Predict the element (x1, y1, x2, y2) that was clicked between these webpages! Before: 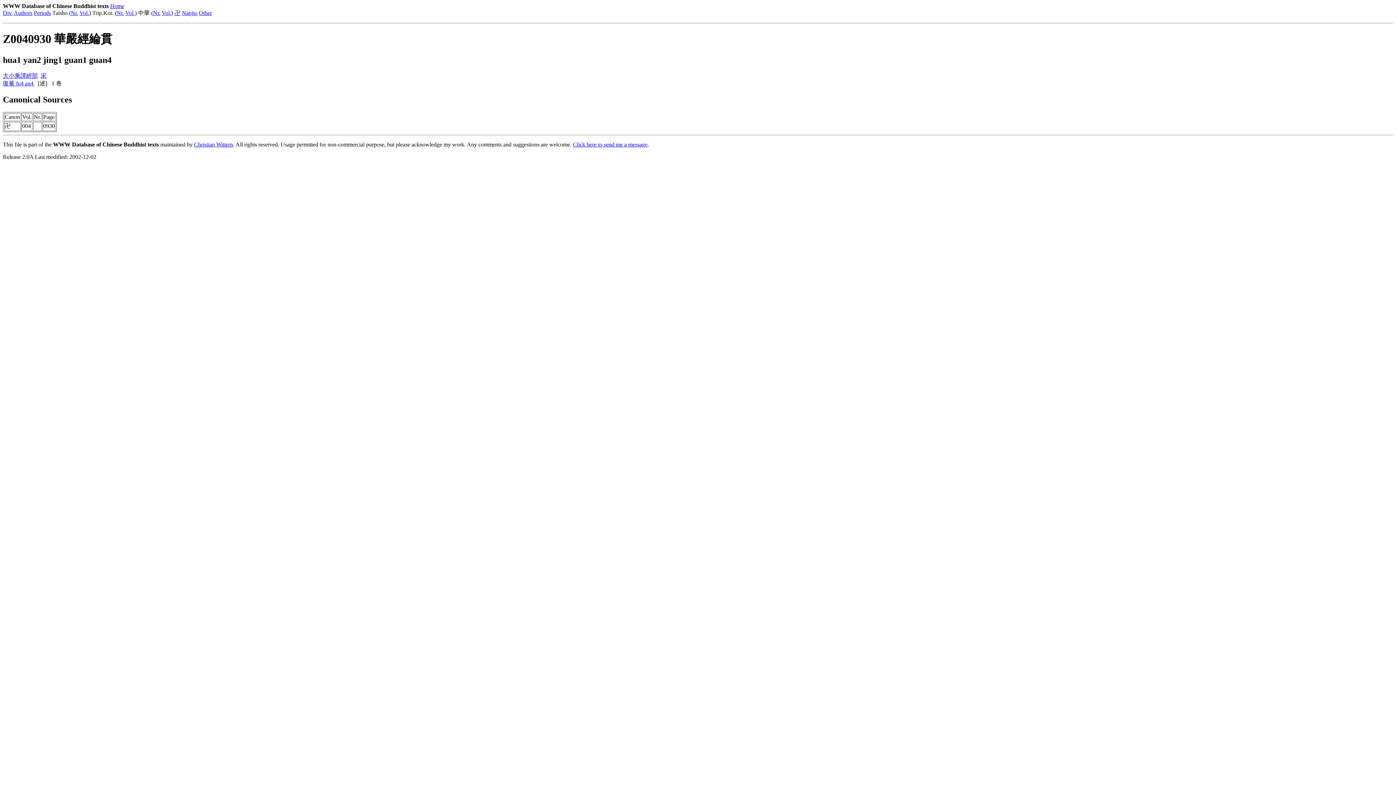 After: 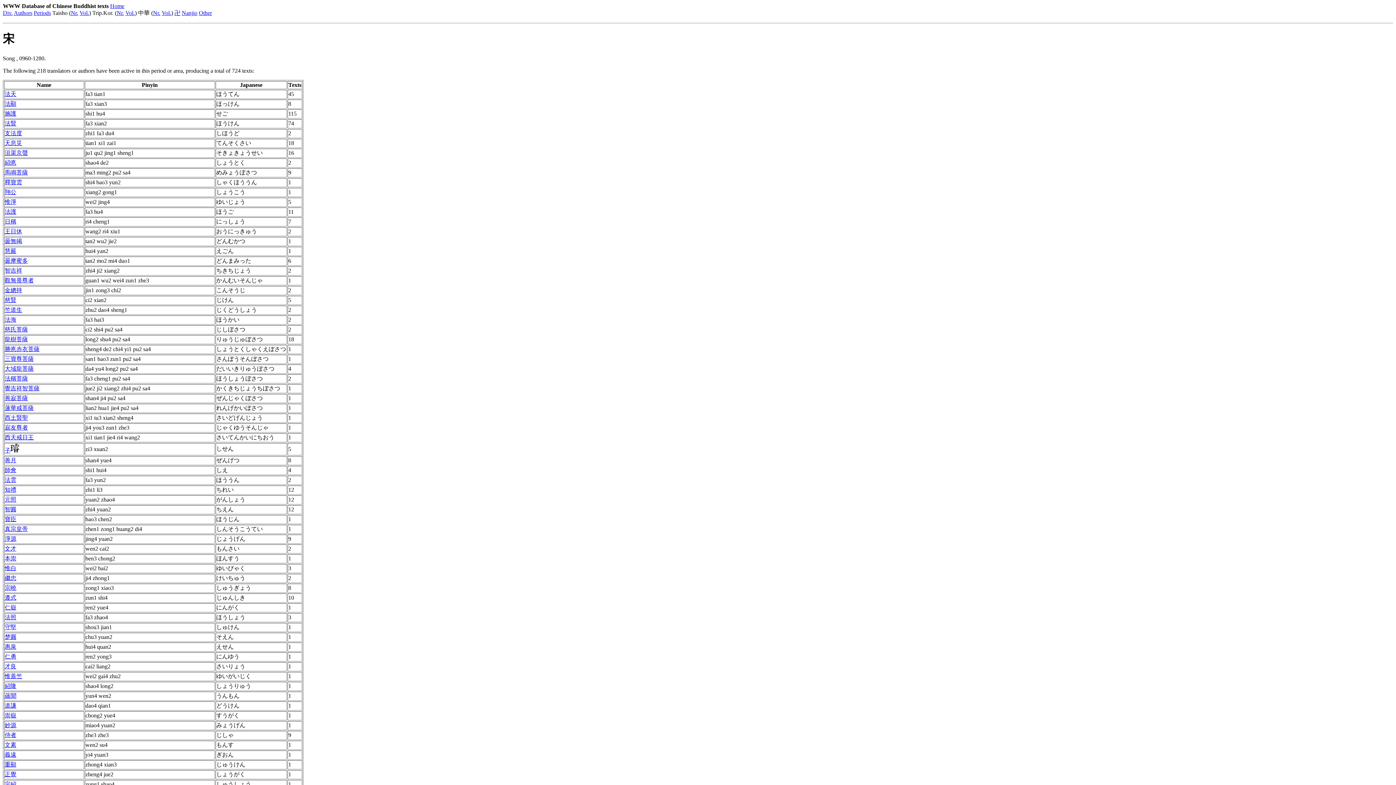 Action: bbox: (40, 72, 46, 78) label: 宋